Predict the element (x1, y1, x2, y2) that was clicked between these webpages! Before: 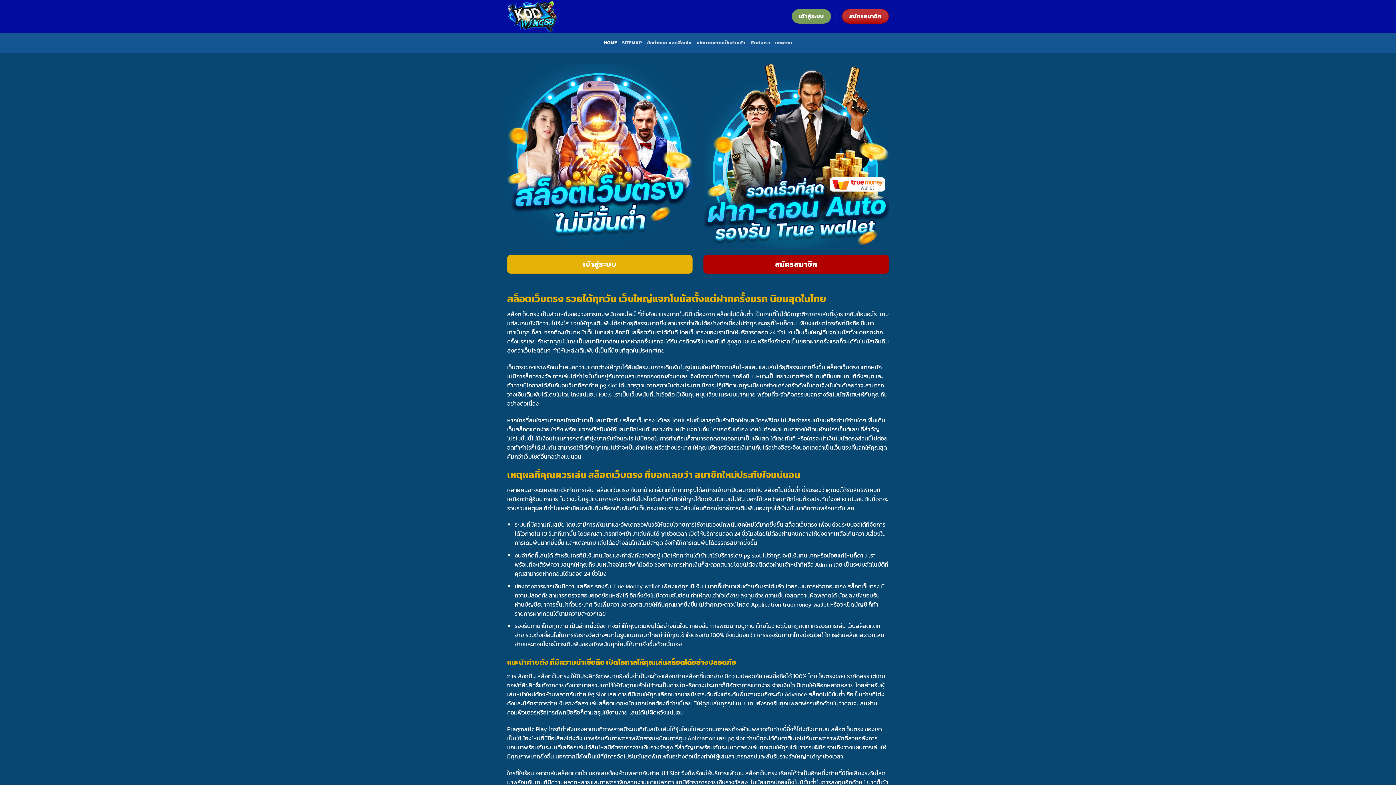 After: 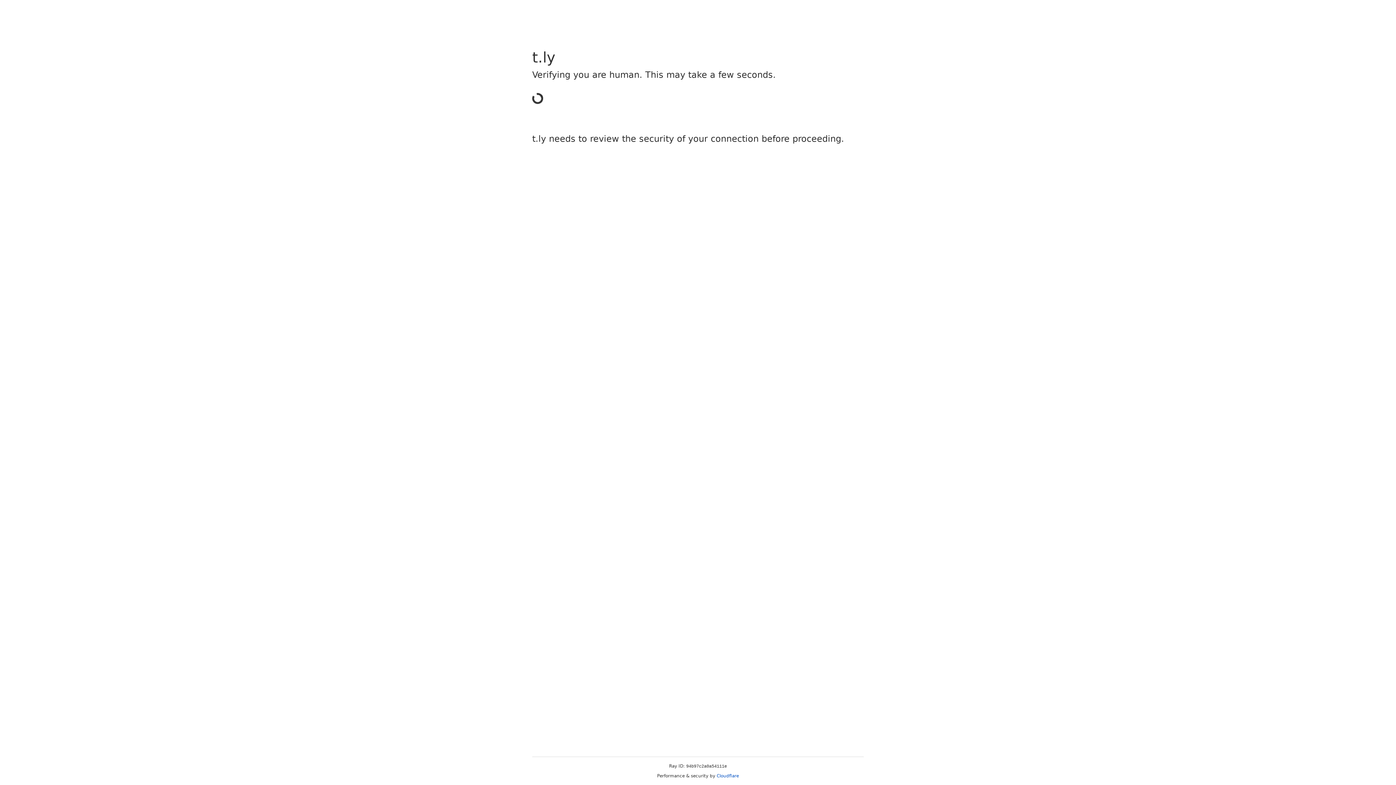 Action: label: เข้าสู่ระบบ bbox: (507, 254, 692, 273)